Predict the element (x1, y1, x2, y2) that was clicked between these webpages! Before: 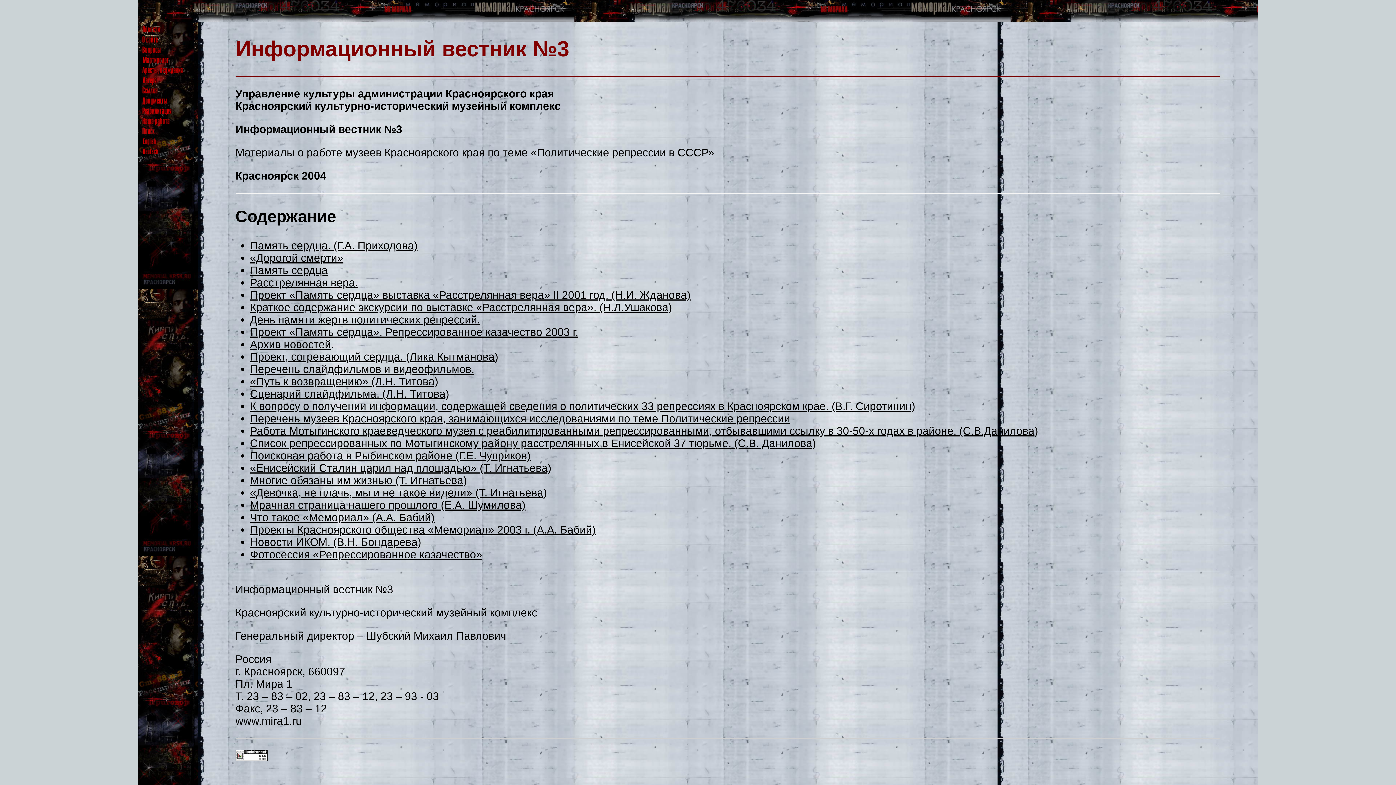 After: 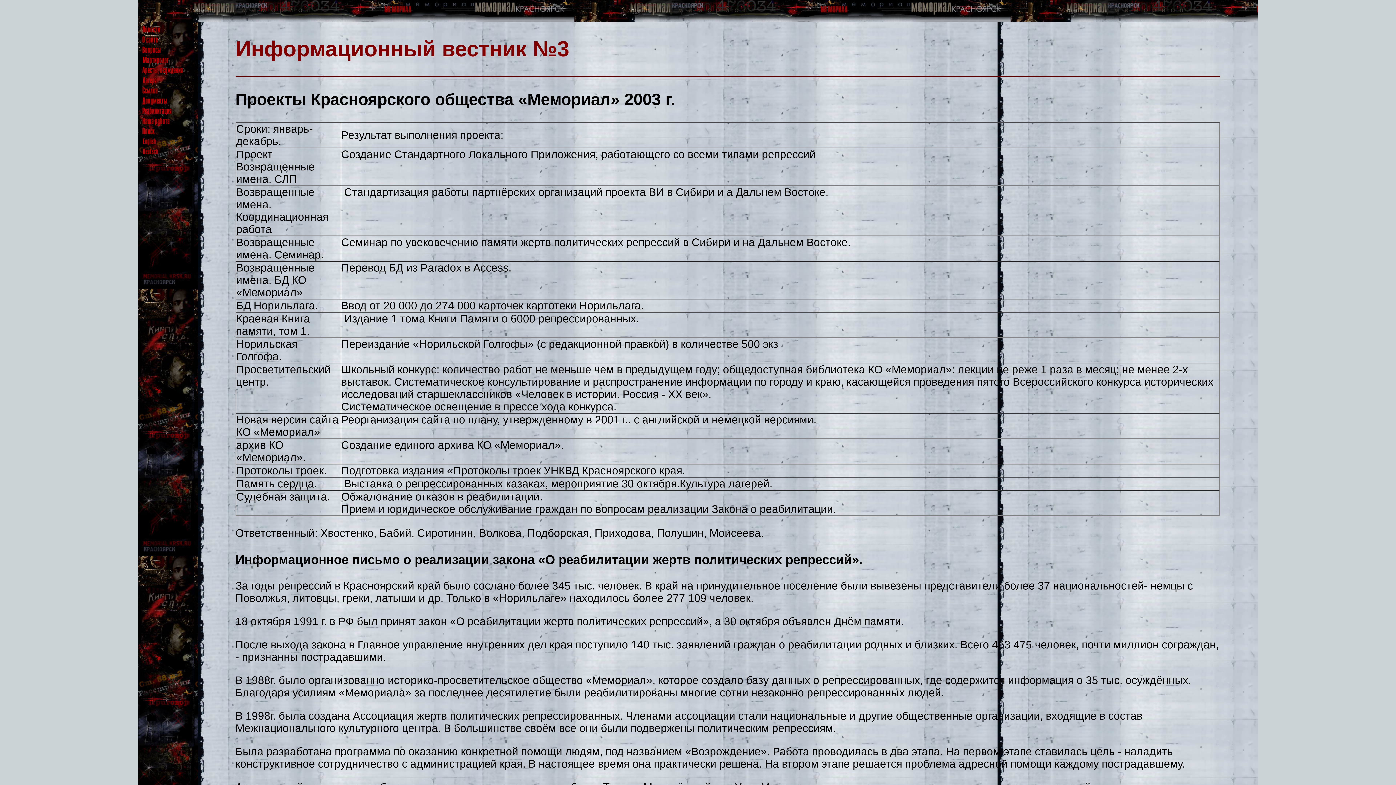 Action: bbox: (250, 523, 595, 535) label: Проекты Красноярского общества «Мемориал» 2003 г. (А.А. Бабий)